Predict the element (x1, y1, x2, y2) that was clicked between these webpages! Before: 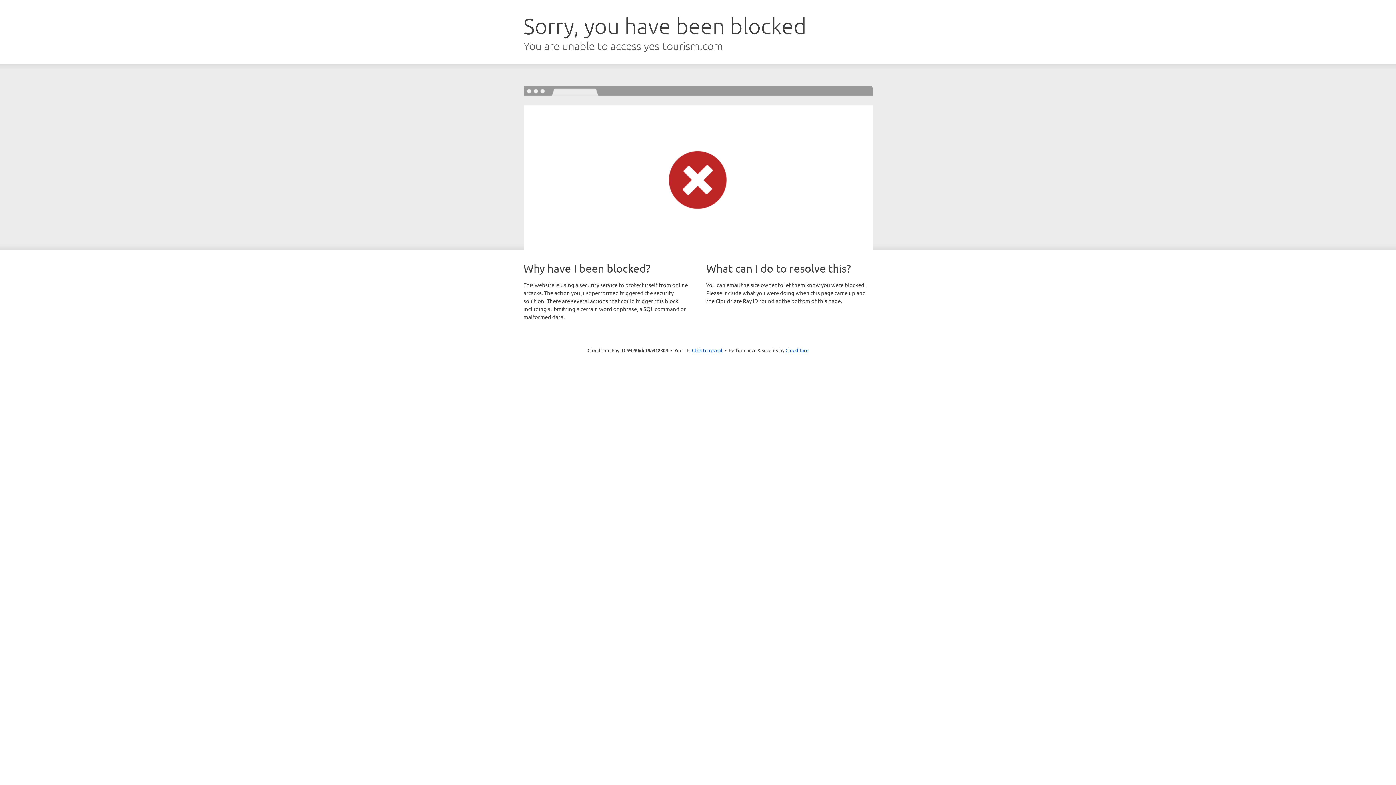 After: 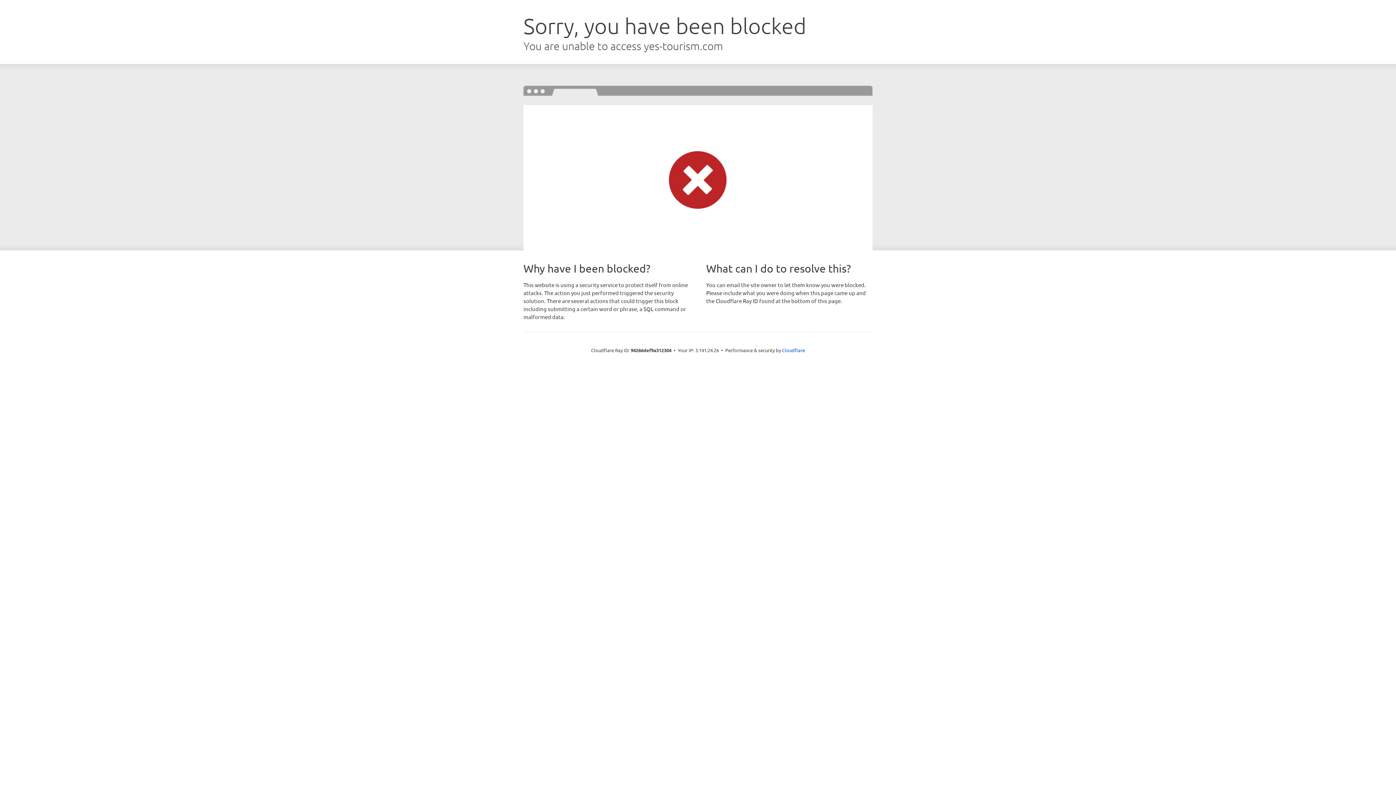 Action: label: Click to reveal bbox: (692, 346, 722, 353)